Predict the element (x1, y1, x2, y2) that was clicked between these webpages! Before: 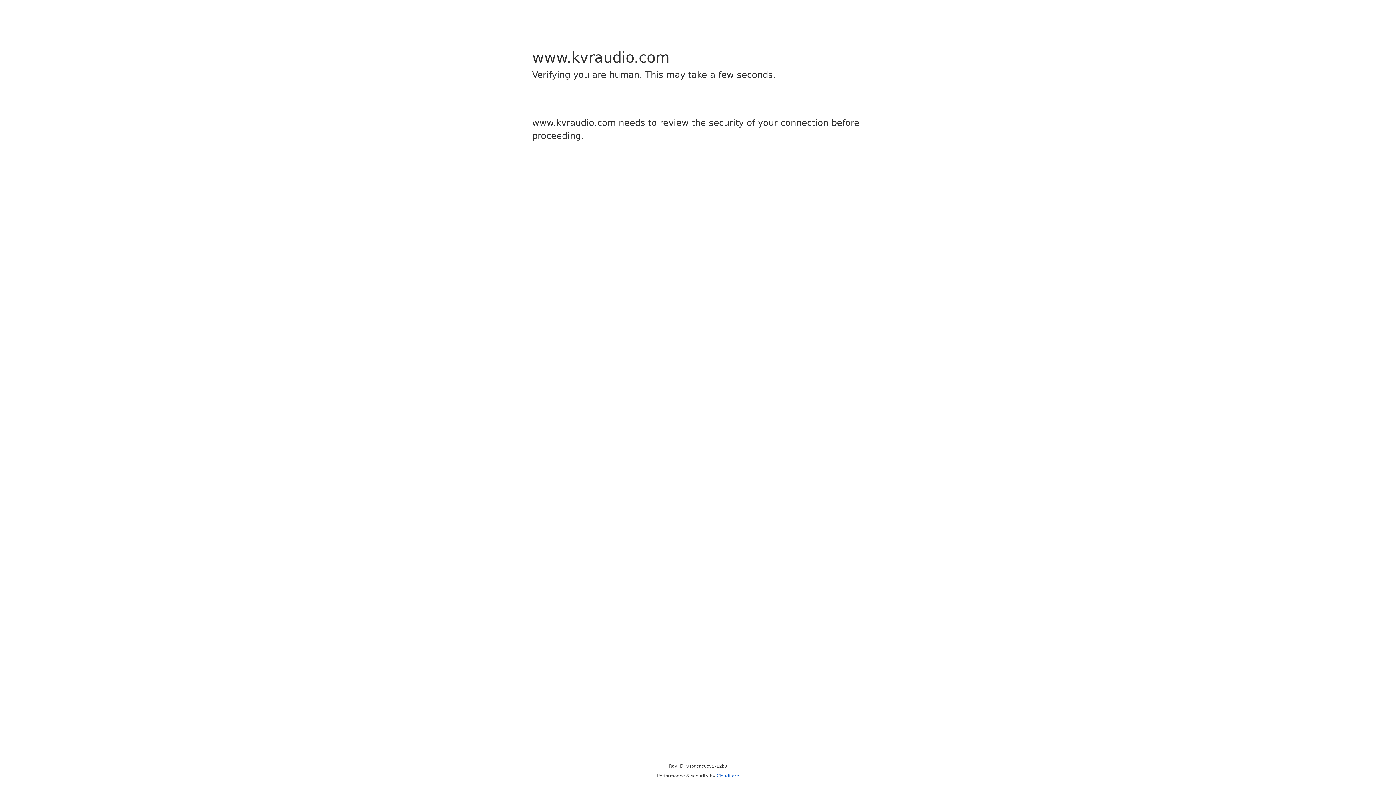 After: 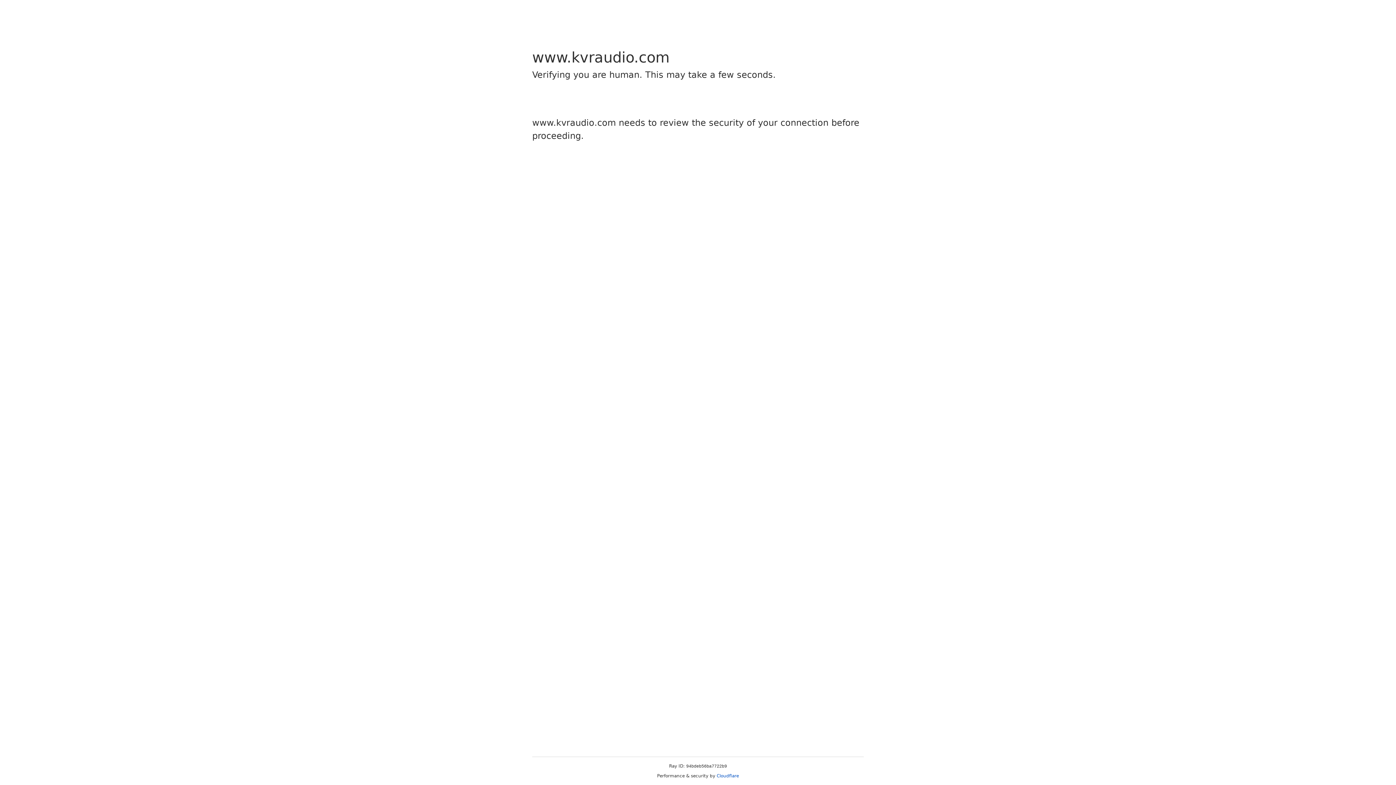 Action: label: Cloudflare bbox: (716, 773, 739, 778)